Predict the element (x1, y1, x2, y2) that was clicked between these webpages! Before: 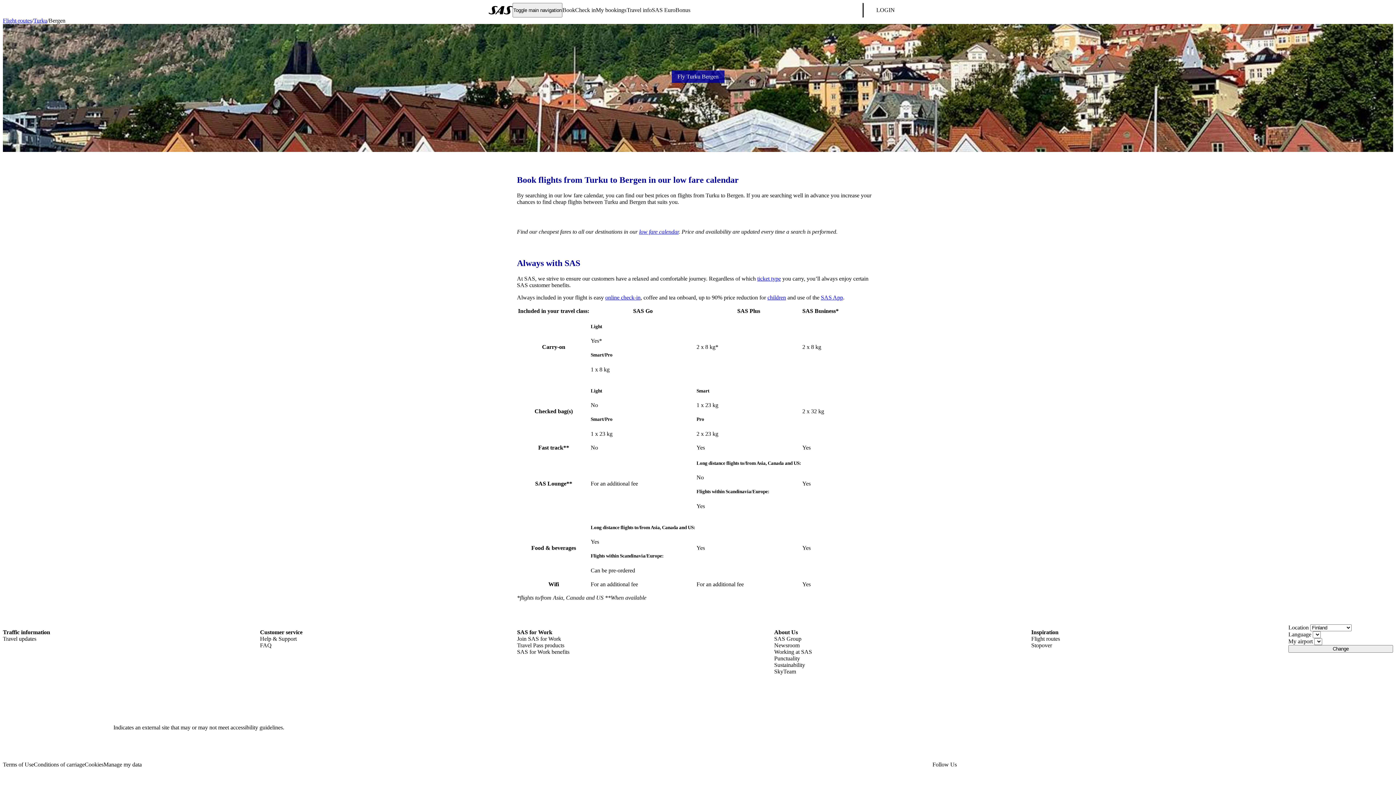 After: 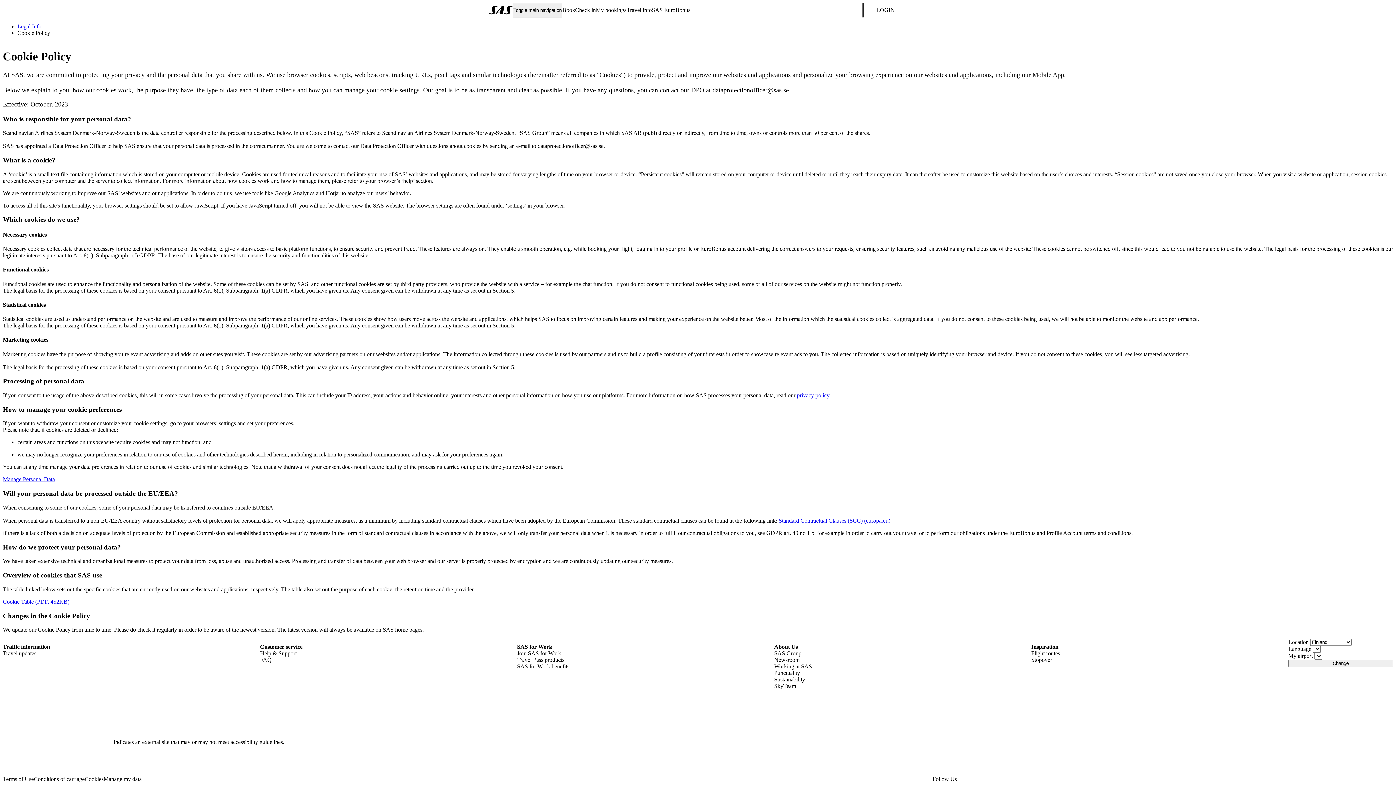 Action: bbox: (84, 737, 103, 792) label: Cookies